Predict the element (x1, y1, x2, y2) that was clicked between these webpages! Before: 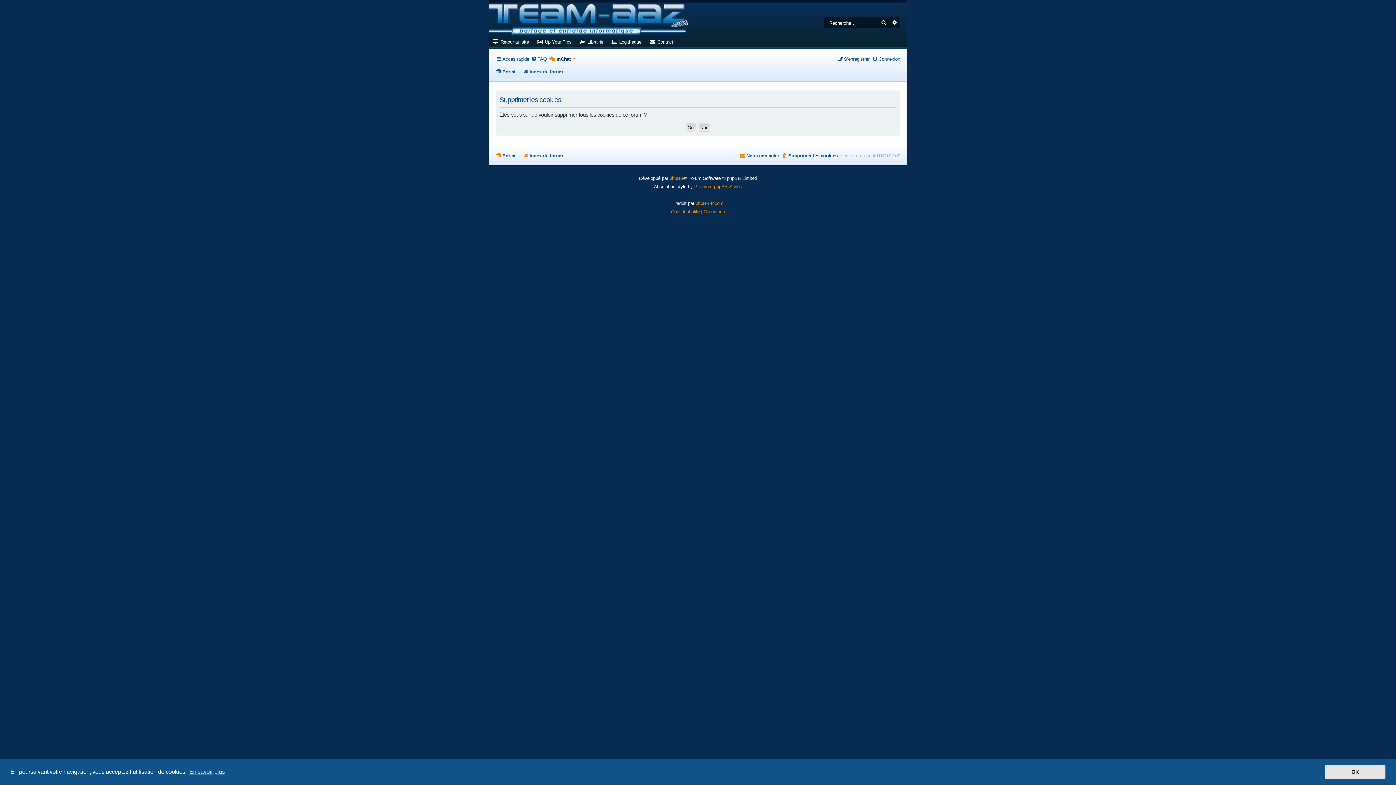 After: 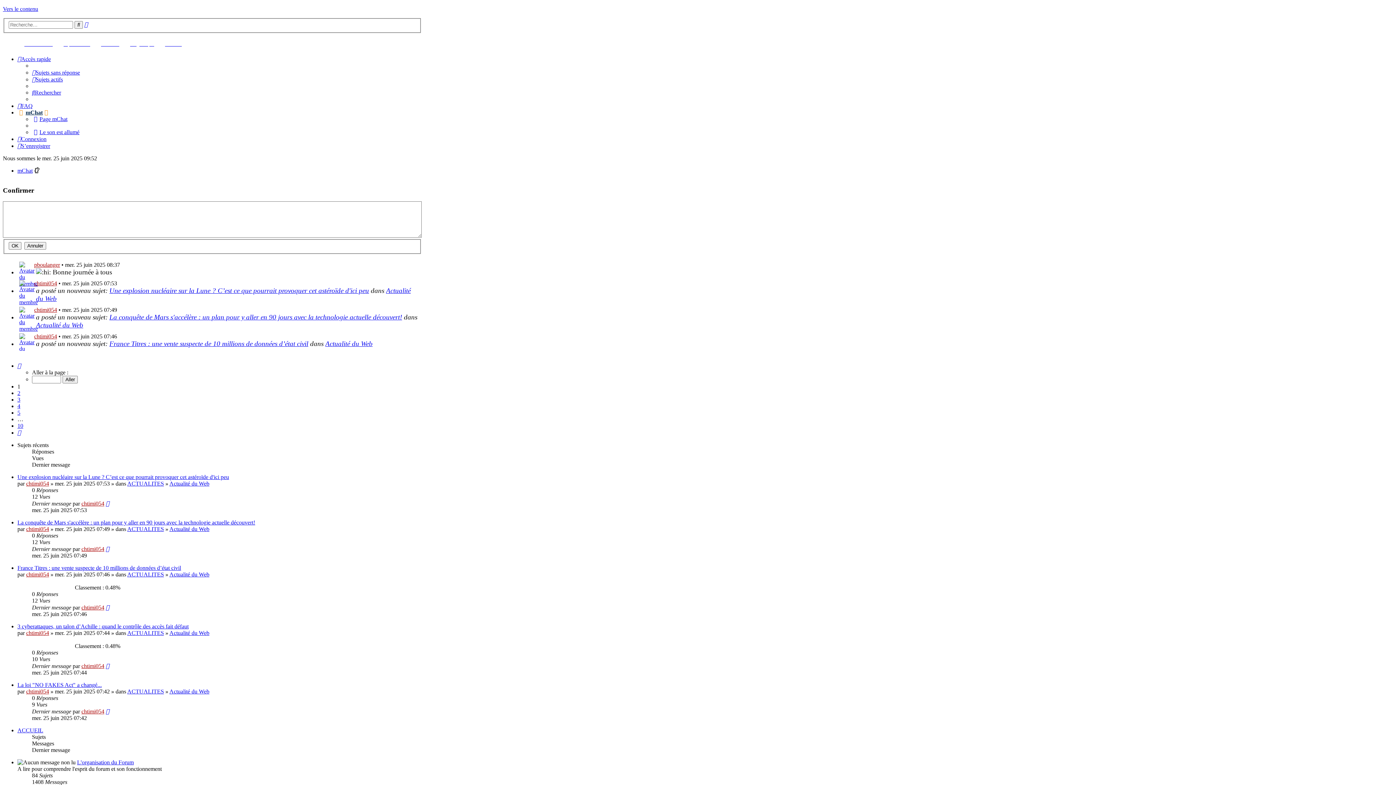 Action: bbox: (523, 66, 563, 77) label: Index du forum